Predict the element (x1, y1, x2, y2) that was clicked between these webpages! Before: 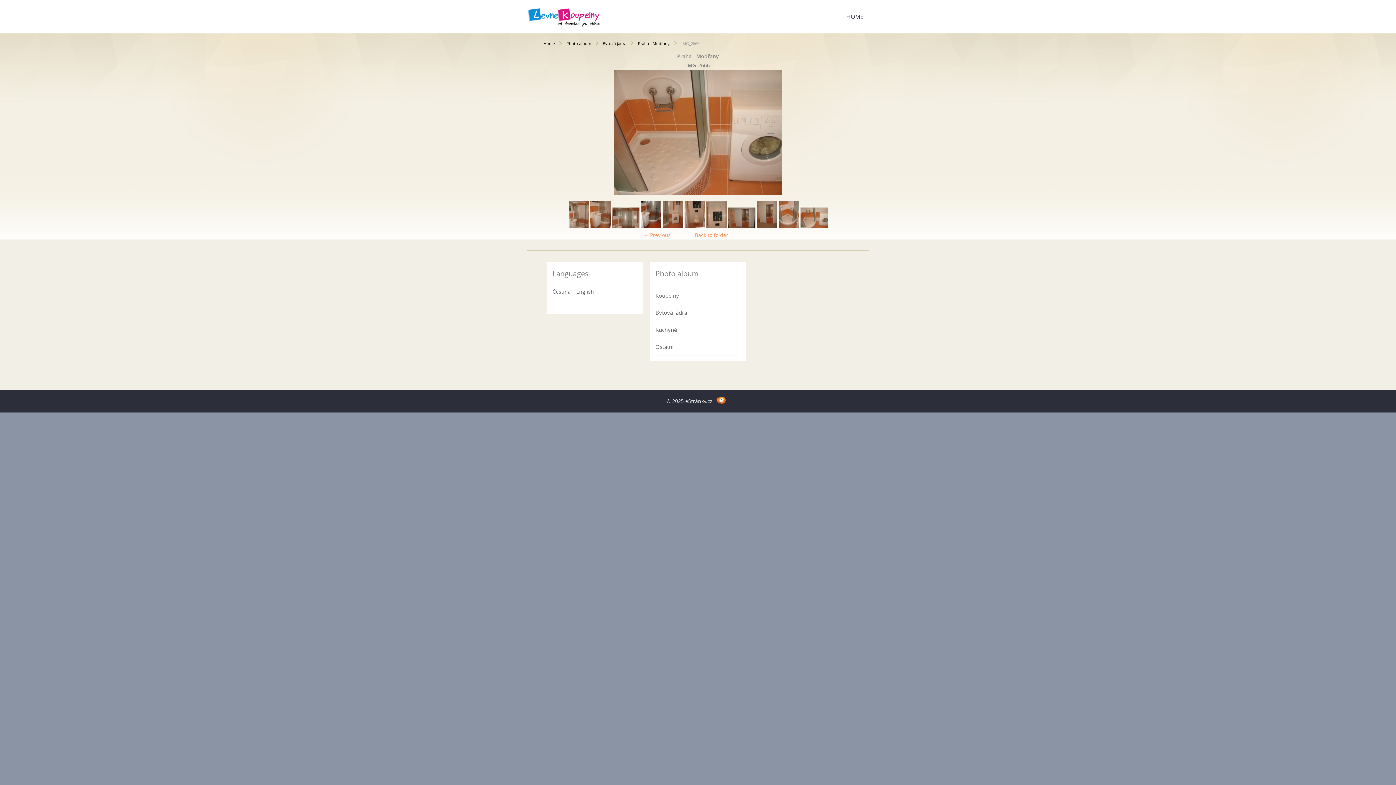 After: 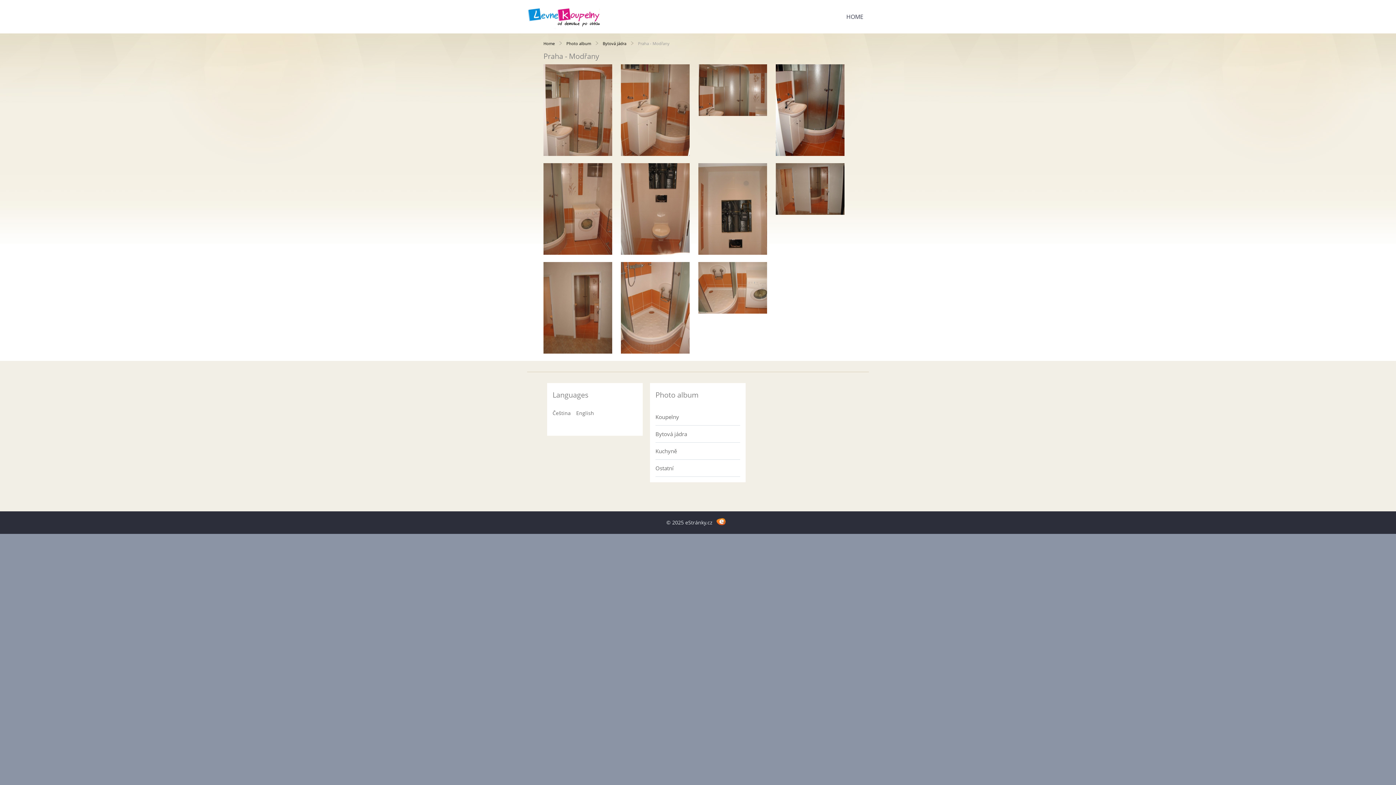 Action: label: Praha - Modřany bbox: (638, 40, 669, 46)